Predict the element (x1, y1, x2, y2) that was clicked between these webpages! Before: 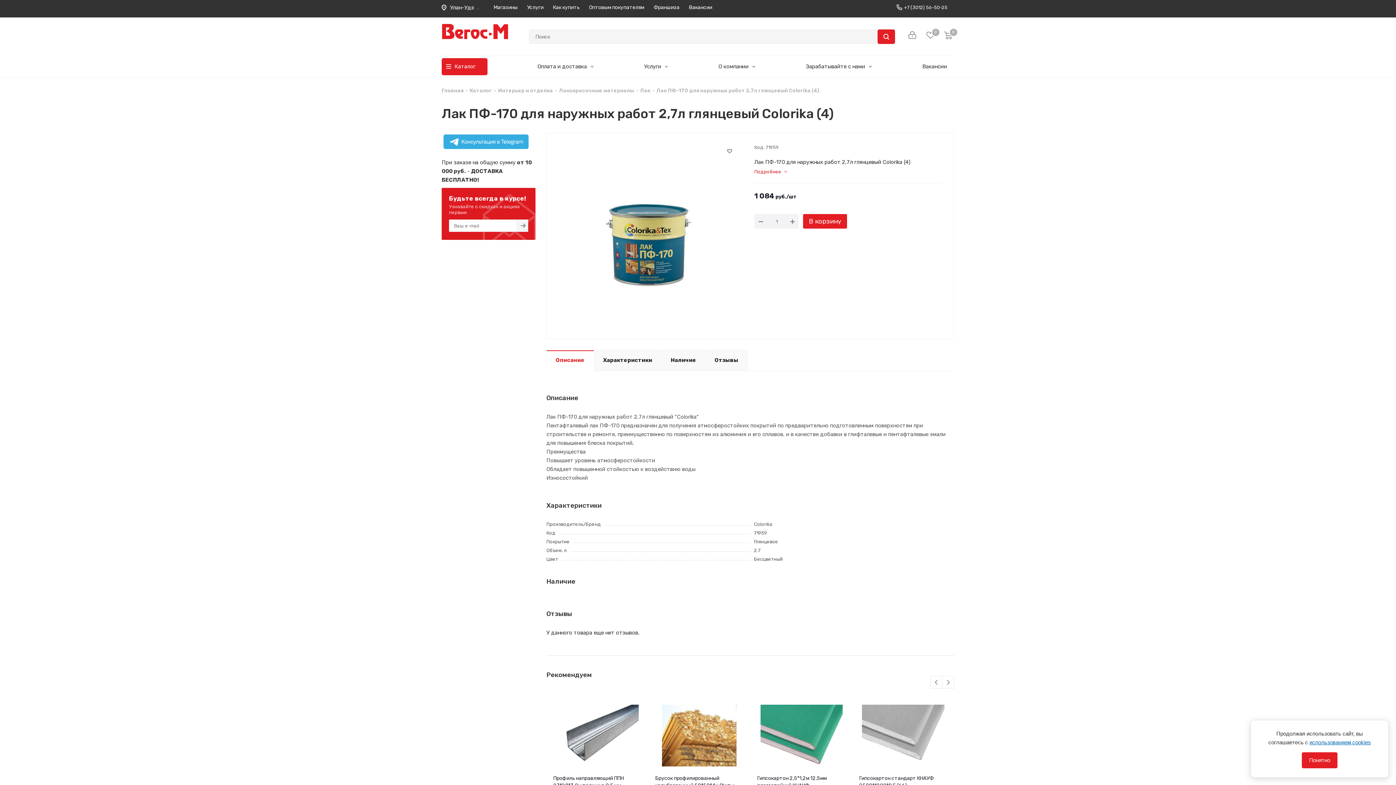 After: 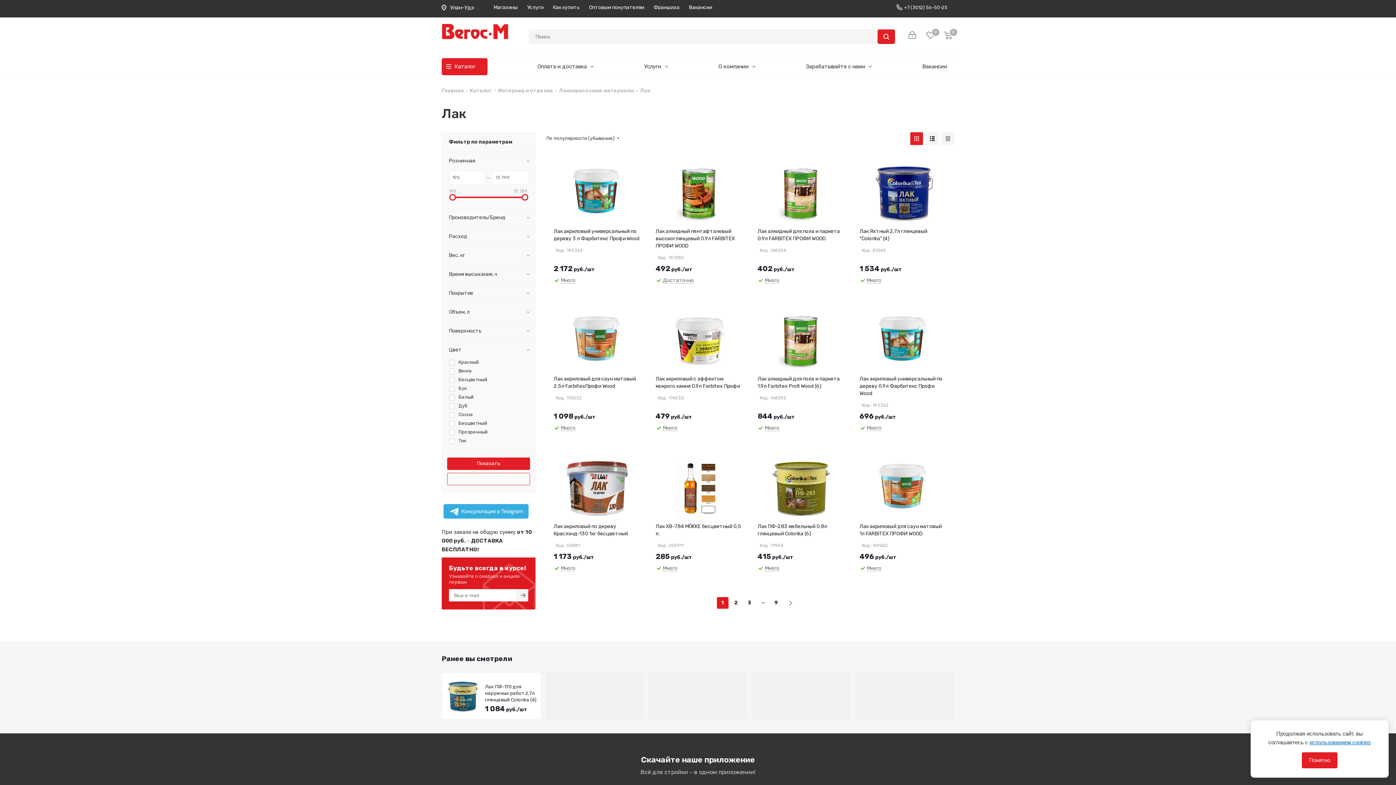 Action: bbox: (640, 87, 650, 93) label: Лак